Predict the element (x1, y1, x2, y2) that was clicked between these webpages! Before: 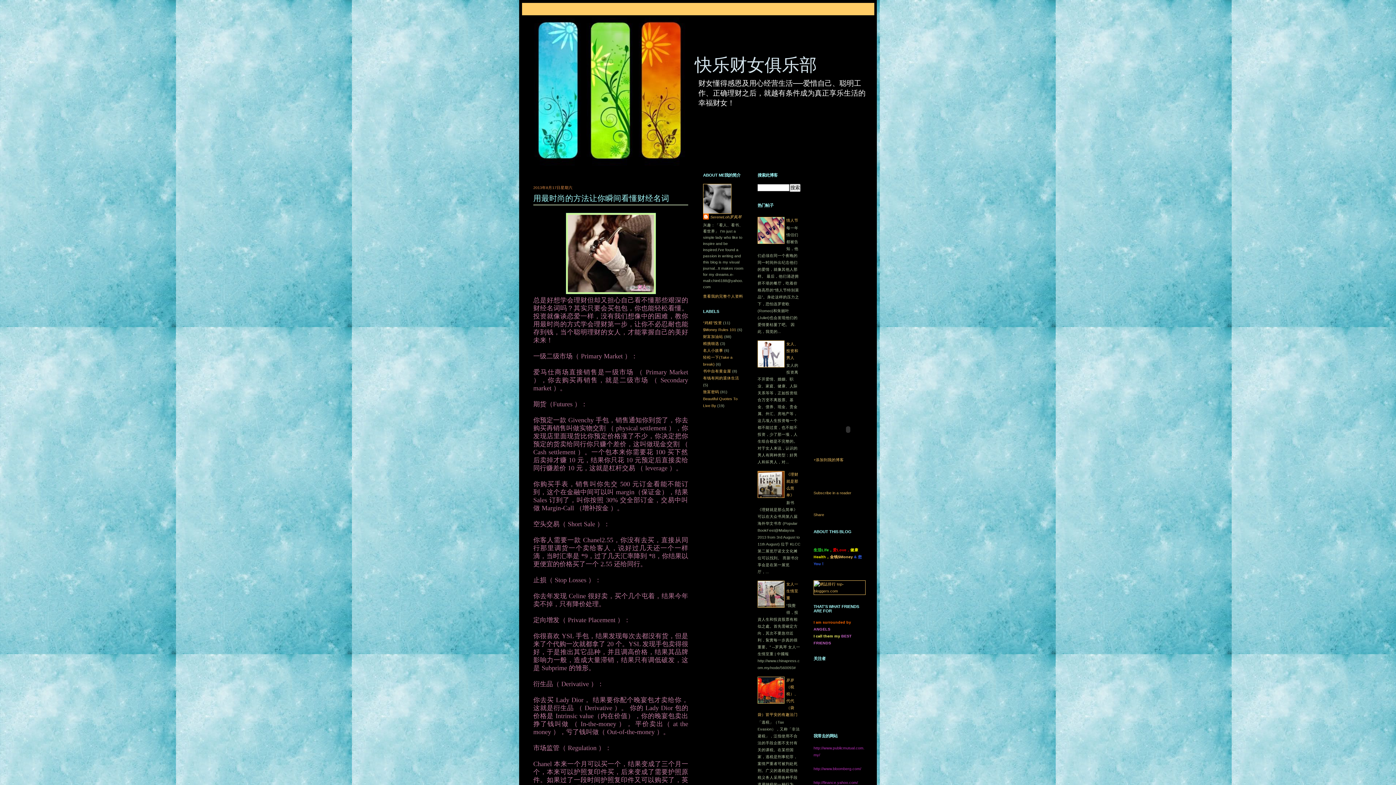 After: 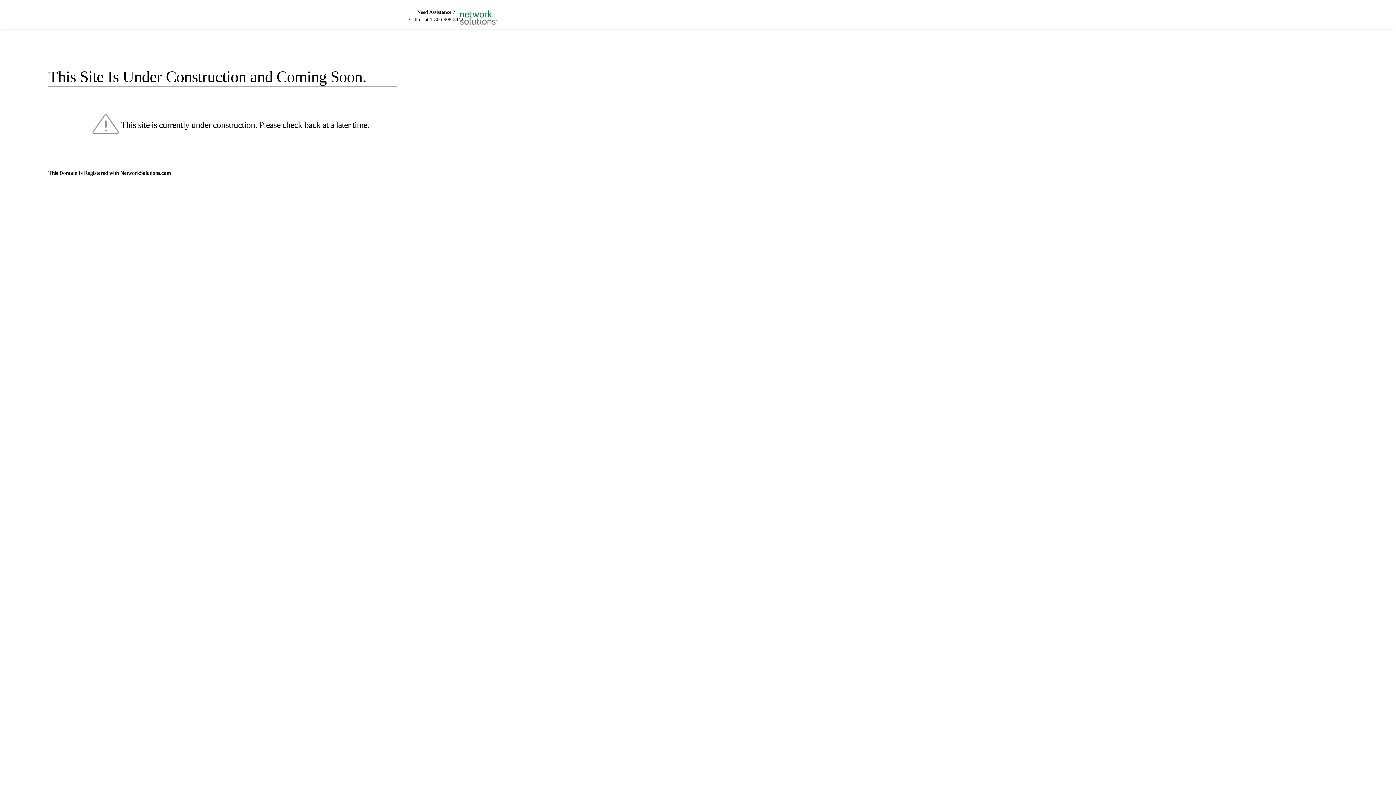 Action: bbox: (813, 589, 865, 593)